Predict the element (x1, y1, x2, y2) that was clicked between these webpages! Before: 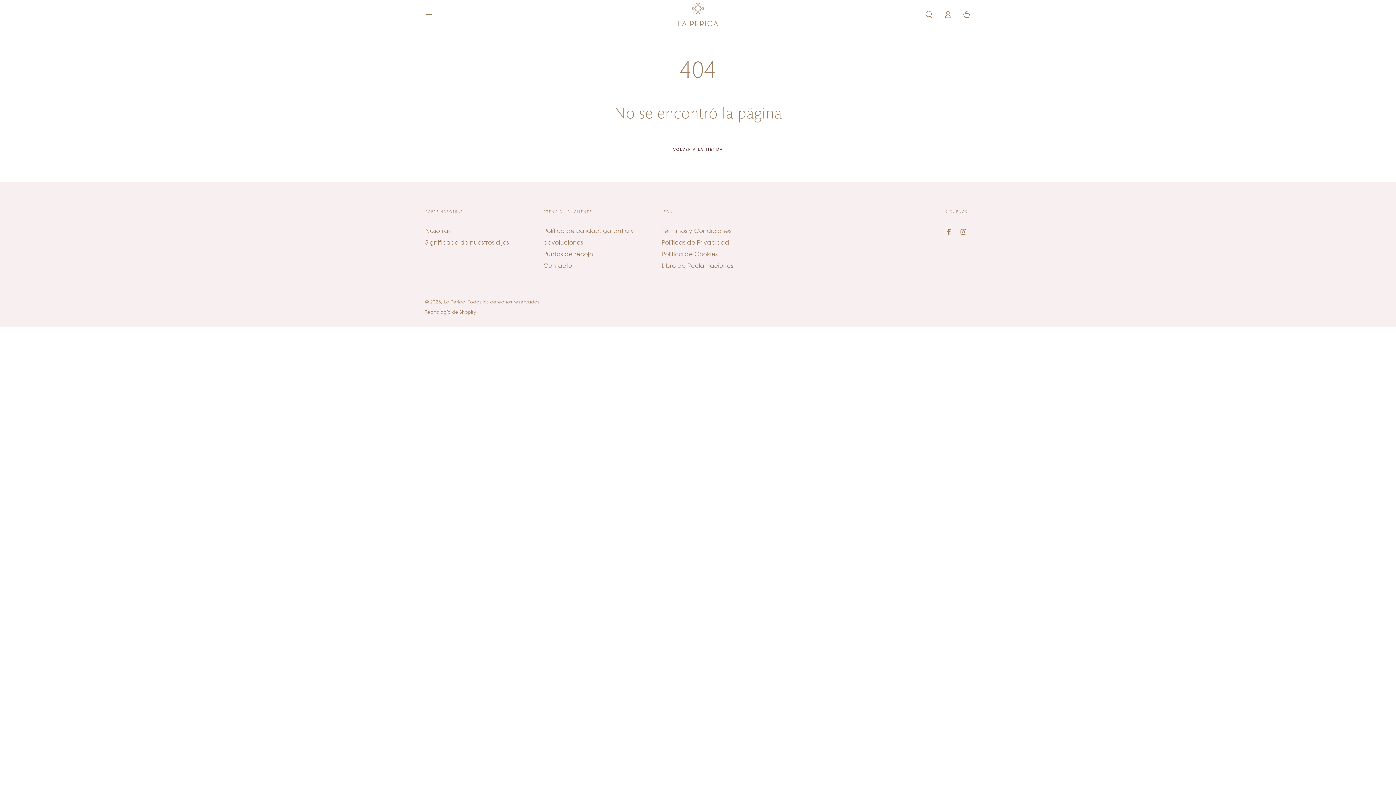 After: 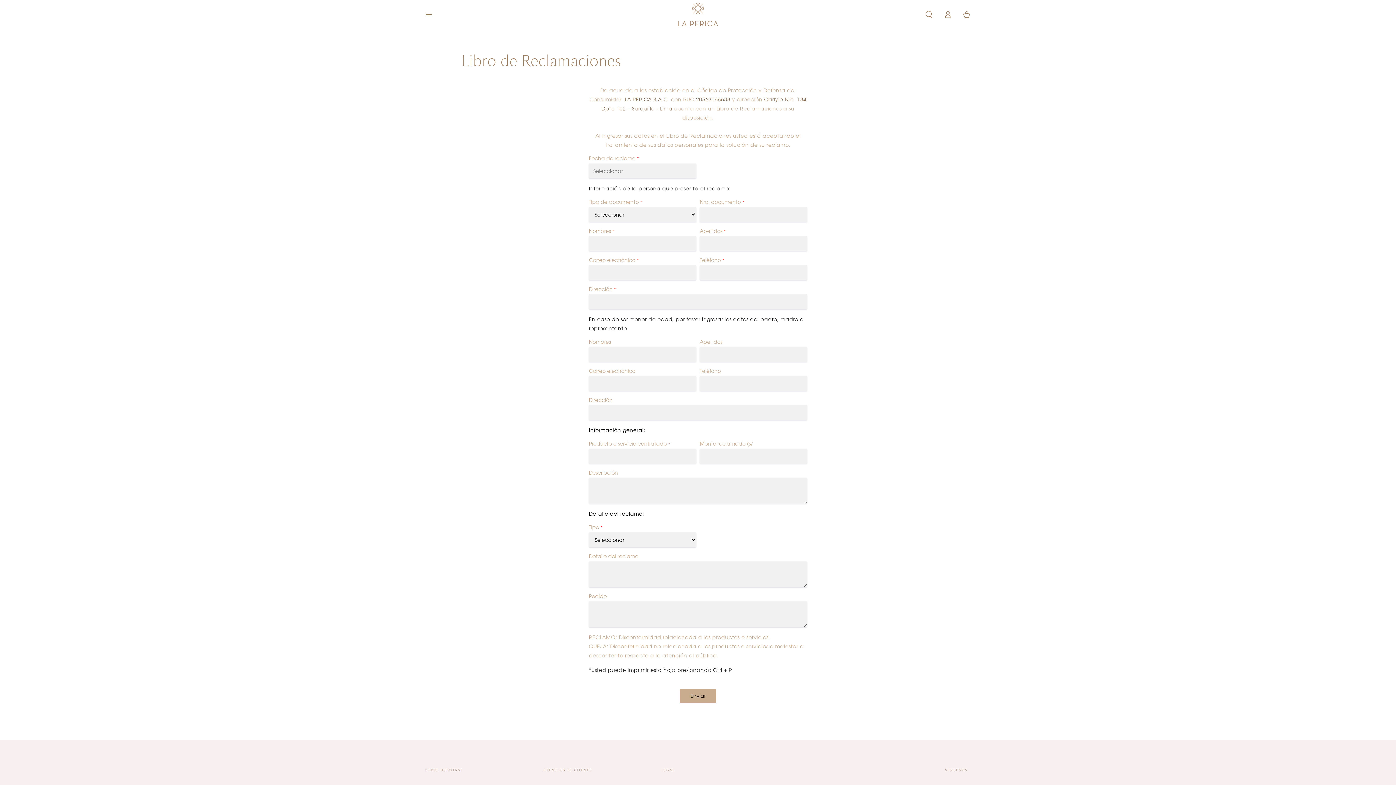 Action: label: Libro de Reclamaciones bbox: (661, 262, 733, 269)